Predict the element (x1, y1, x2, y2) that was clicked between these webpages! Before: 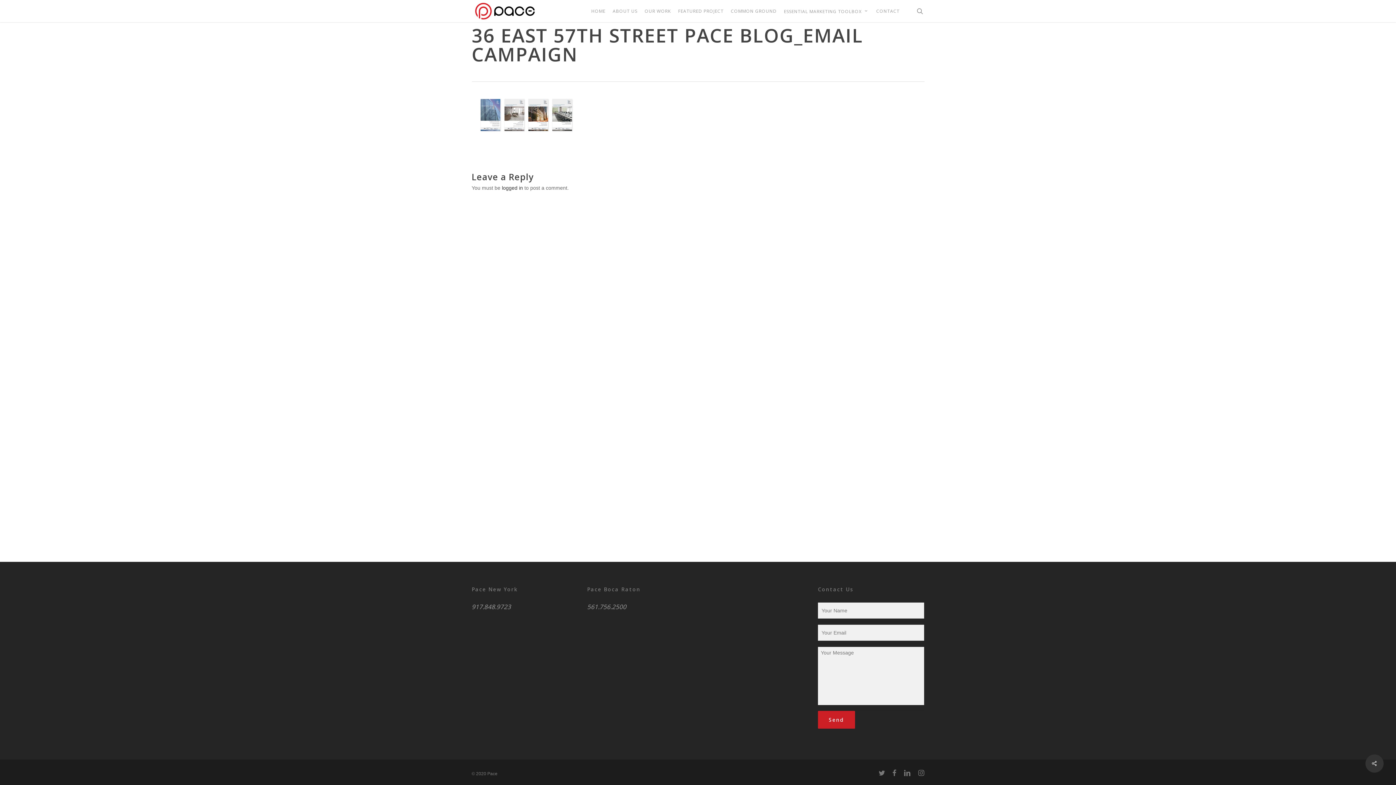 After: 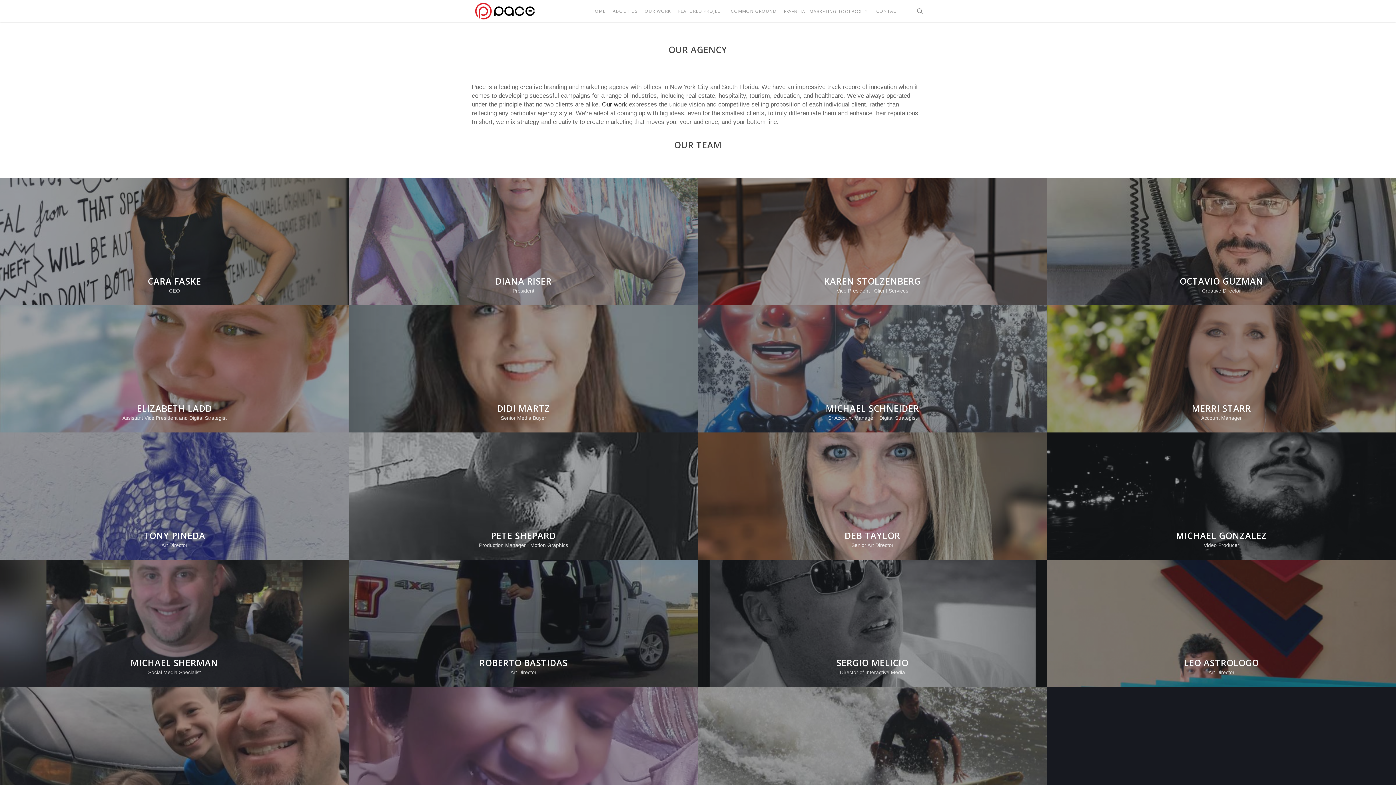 Action: bbox: (612, 9, 637, 13) label: ABOUT US